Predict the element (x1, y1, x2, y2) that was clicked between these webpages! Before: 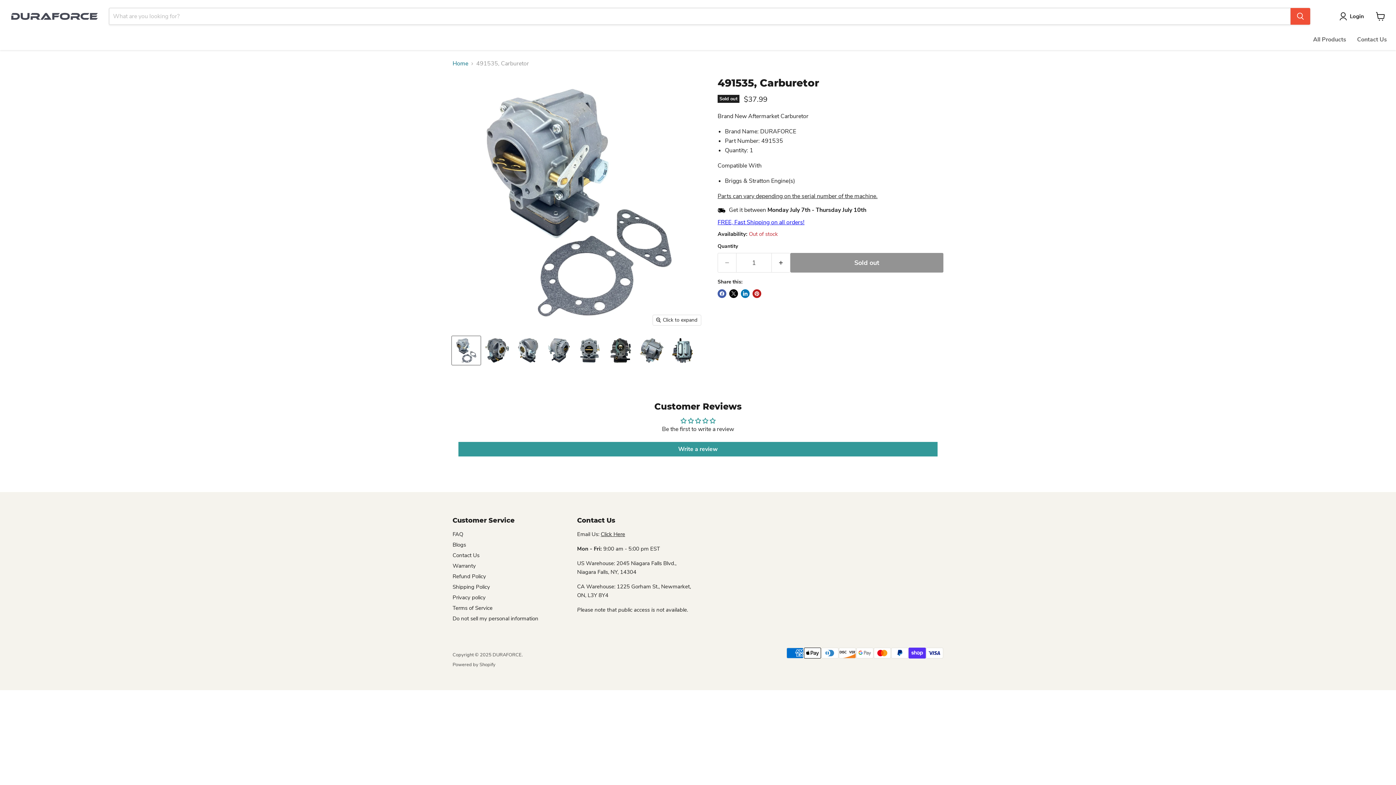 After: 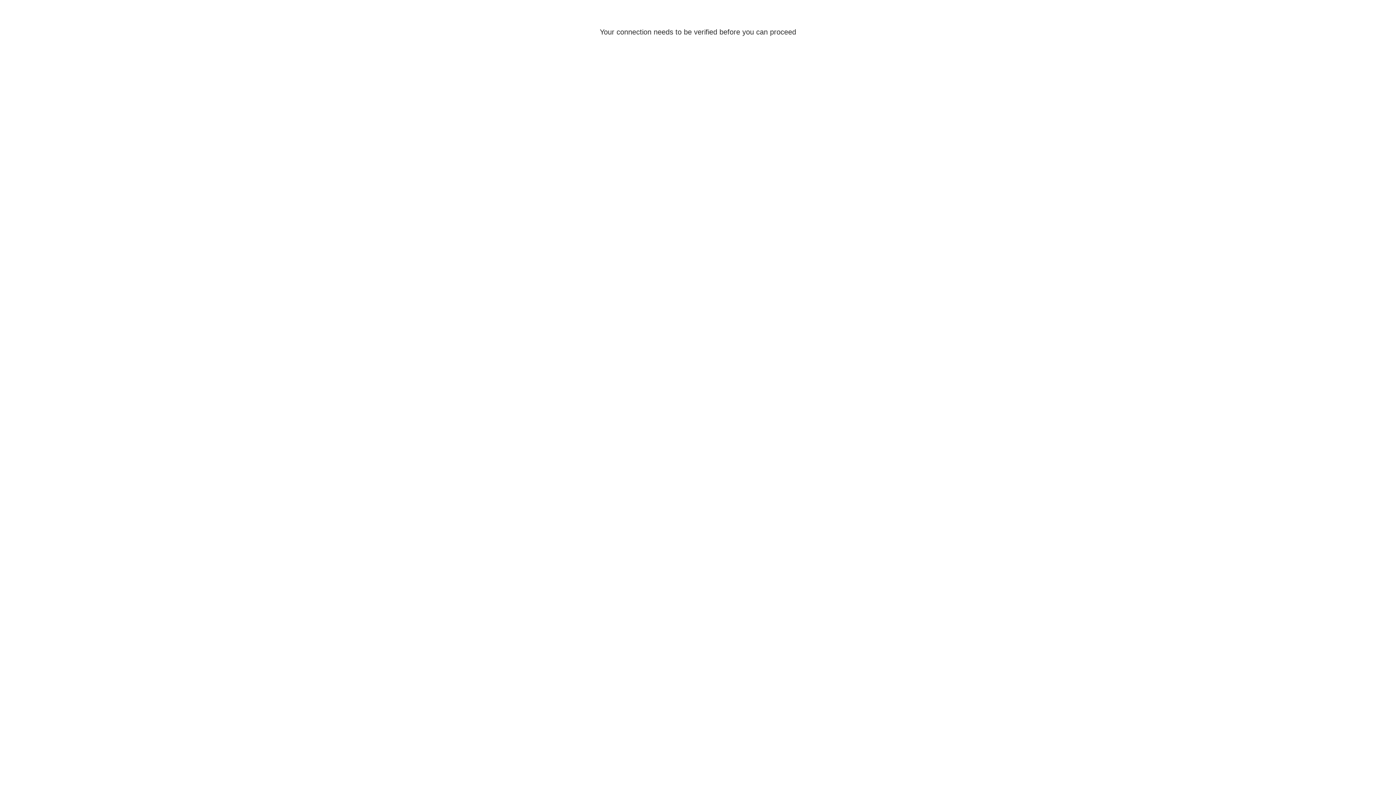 Action: label: Login bbox: (1339, 12, 1367, 20)